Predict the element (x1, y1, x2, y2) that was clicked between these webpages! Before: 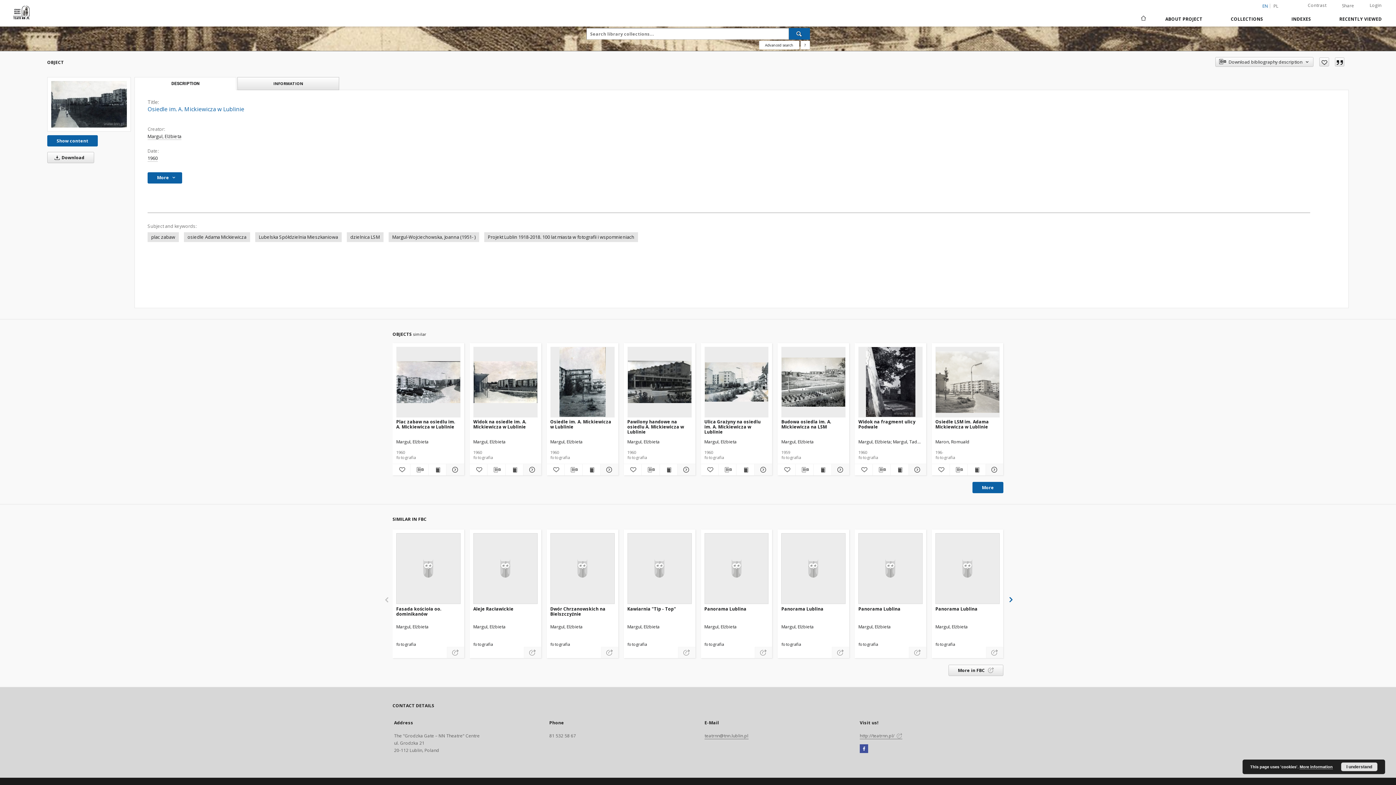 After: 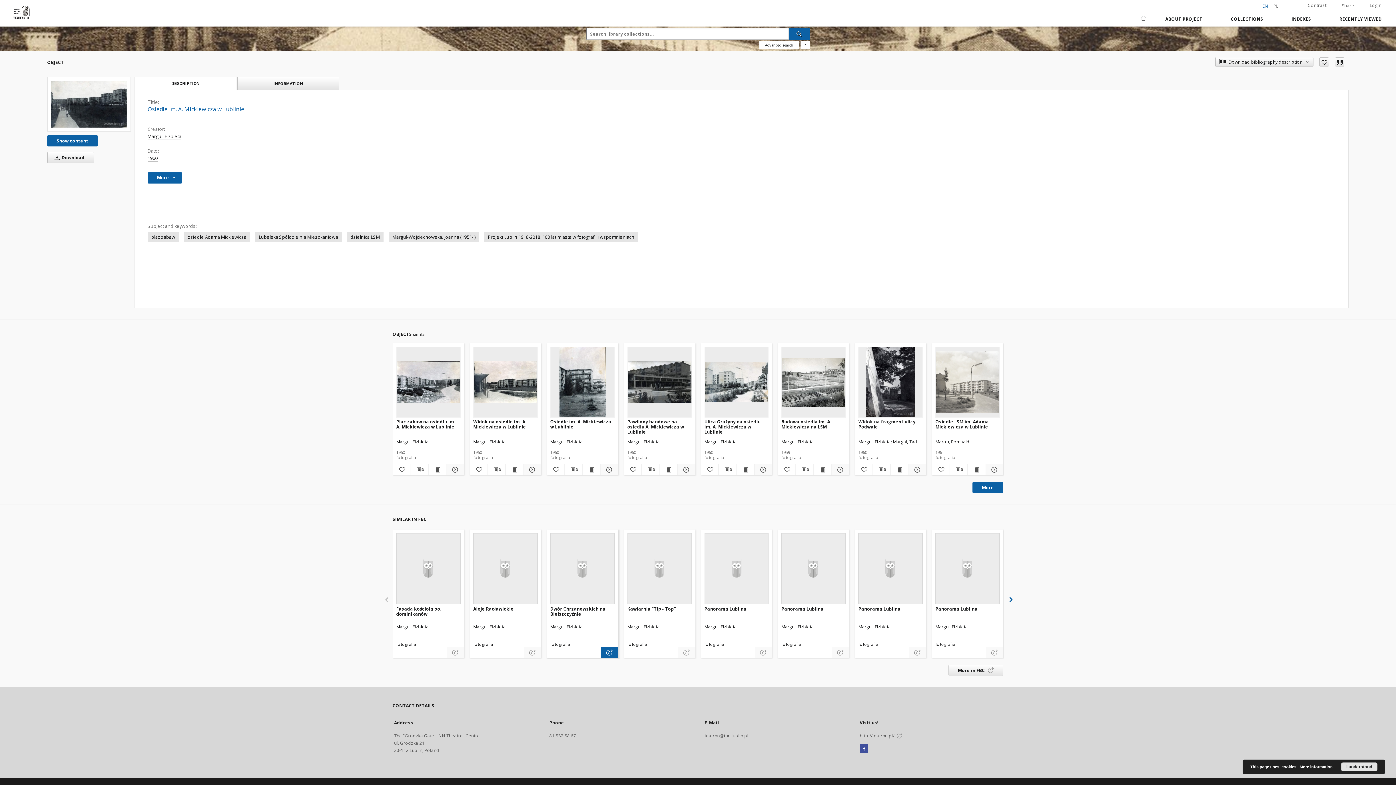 Action: bbox: (601, 647, 618, 658) label: link-zewnętrzny